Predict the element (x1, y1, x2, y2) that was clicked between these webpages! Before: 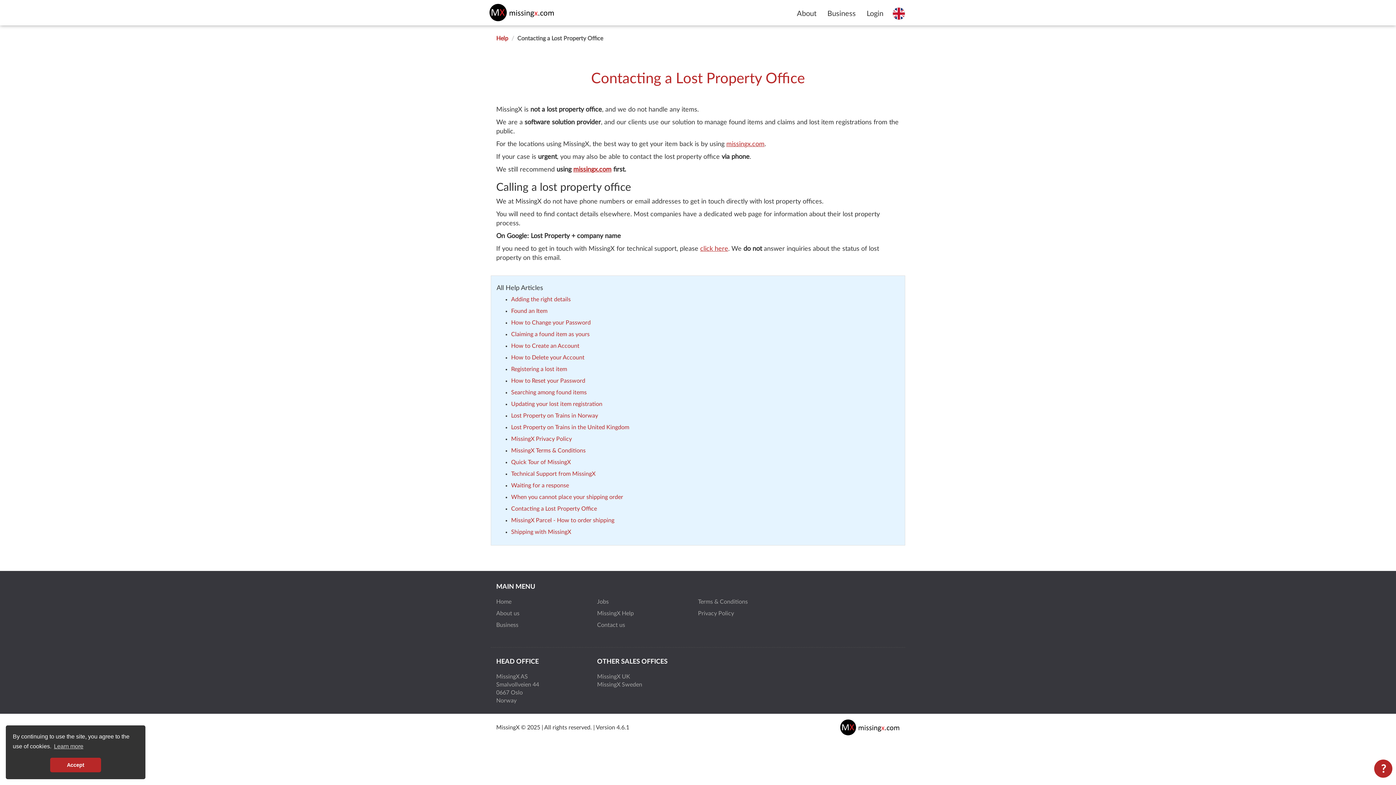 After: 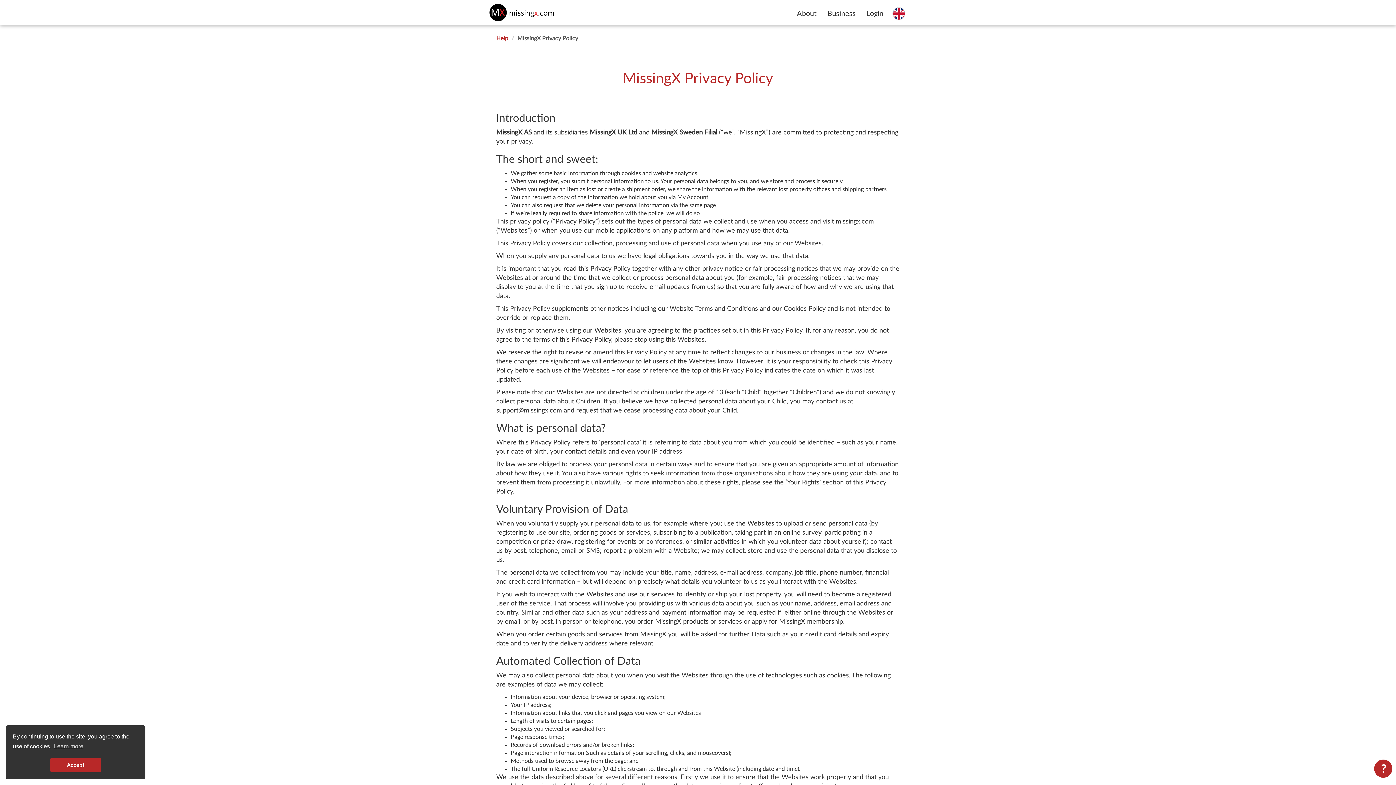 Action: bbox: (511, 436, 572, 442) label: MissingX Privacy Policy